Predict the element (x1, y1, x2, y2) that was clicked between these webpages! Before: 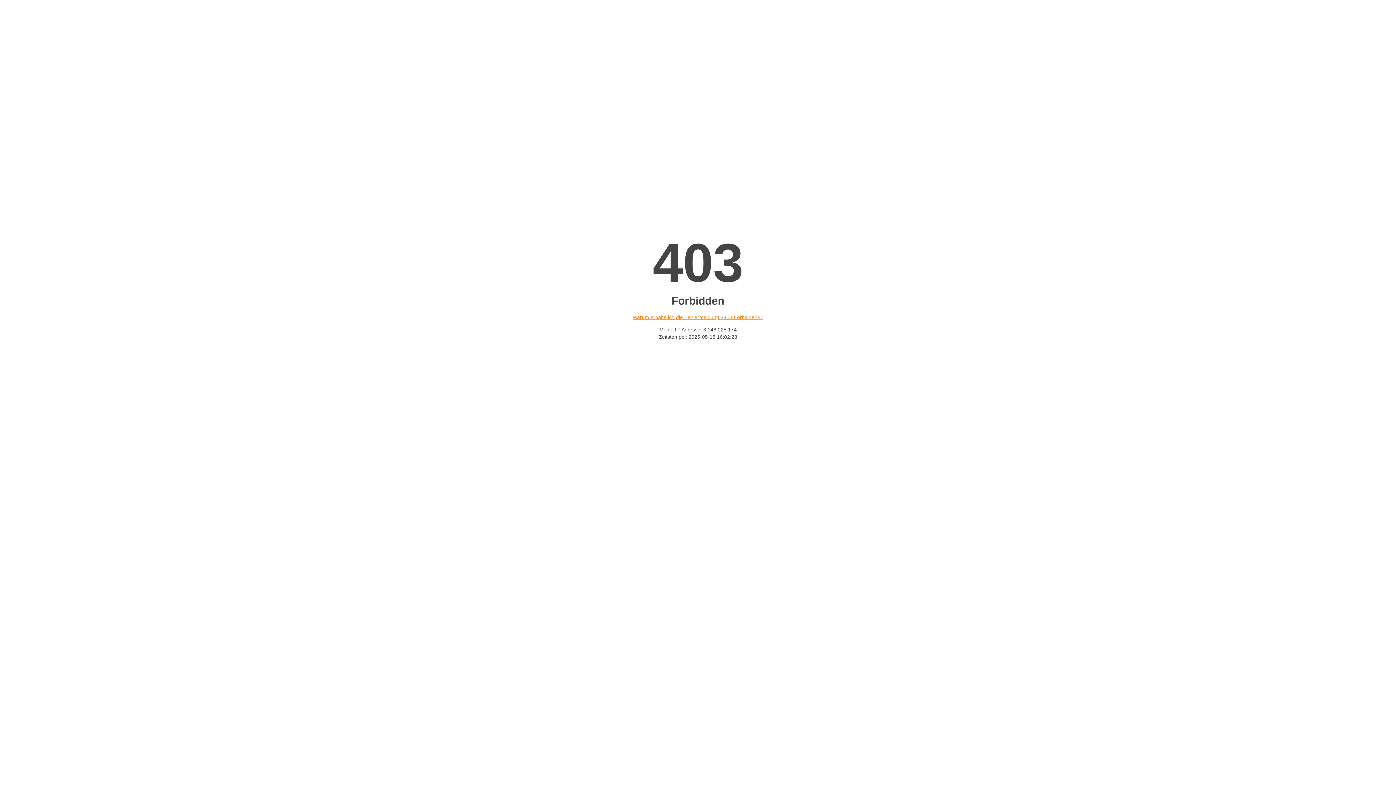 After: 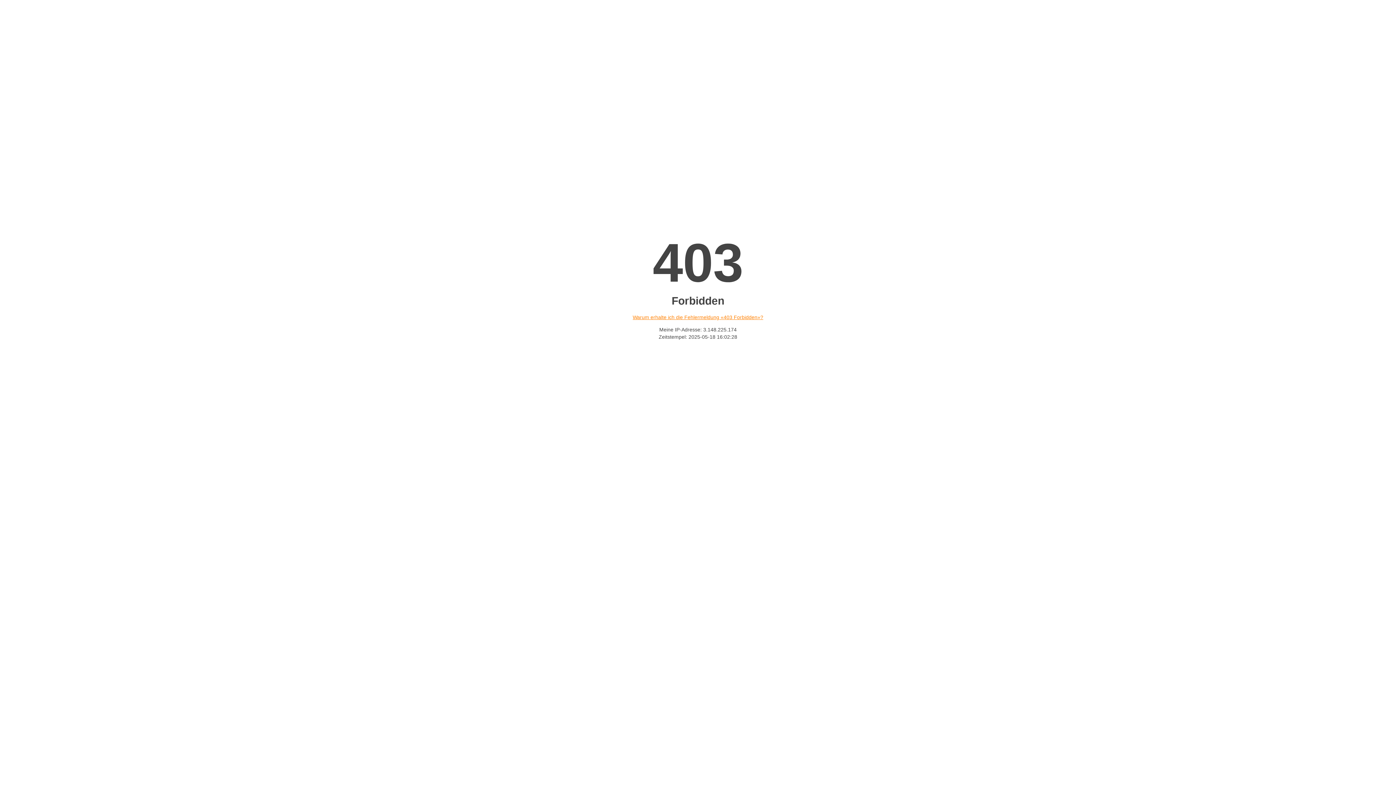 Action: label: Warum erhalte ich die Fehlermeldung «403 Forbidden»? bbox: (632, 314, 763, 320)